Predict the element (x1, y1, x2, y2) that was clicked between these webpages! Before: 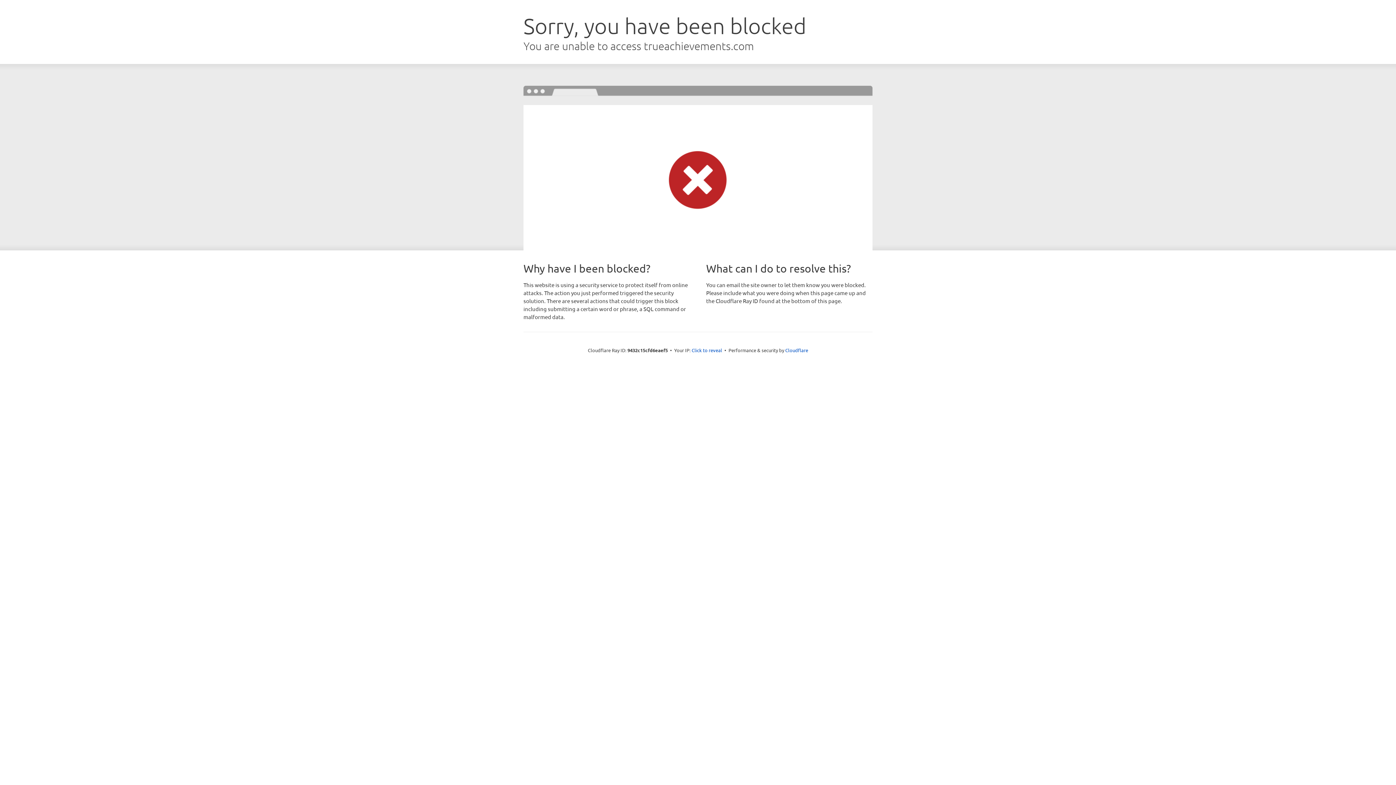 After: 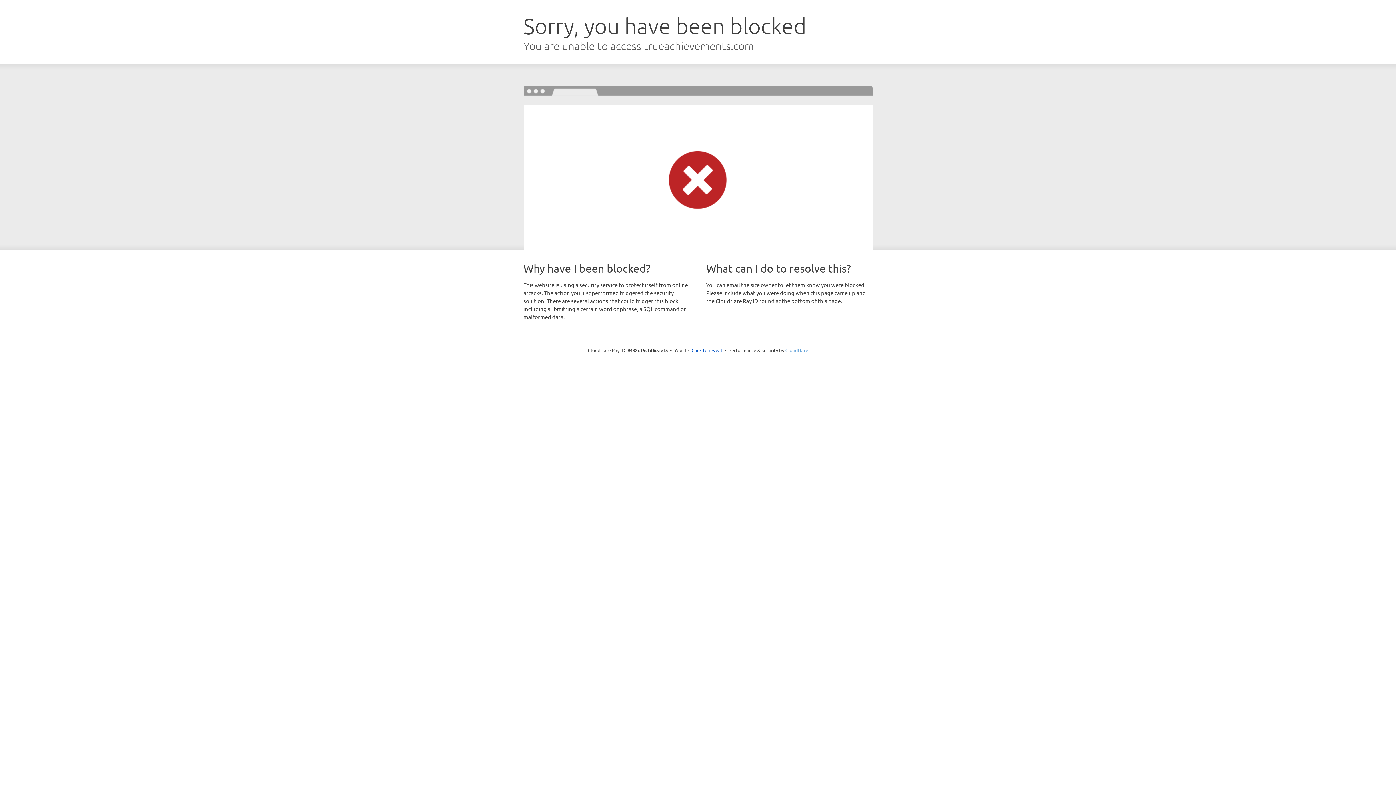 Action: bbox: (785, 347, 808, 353) label: Cloudflare